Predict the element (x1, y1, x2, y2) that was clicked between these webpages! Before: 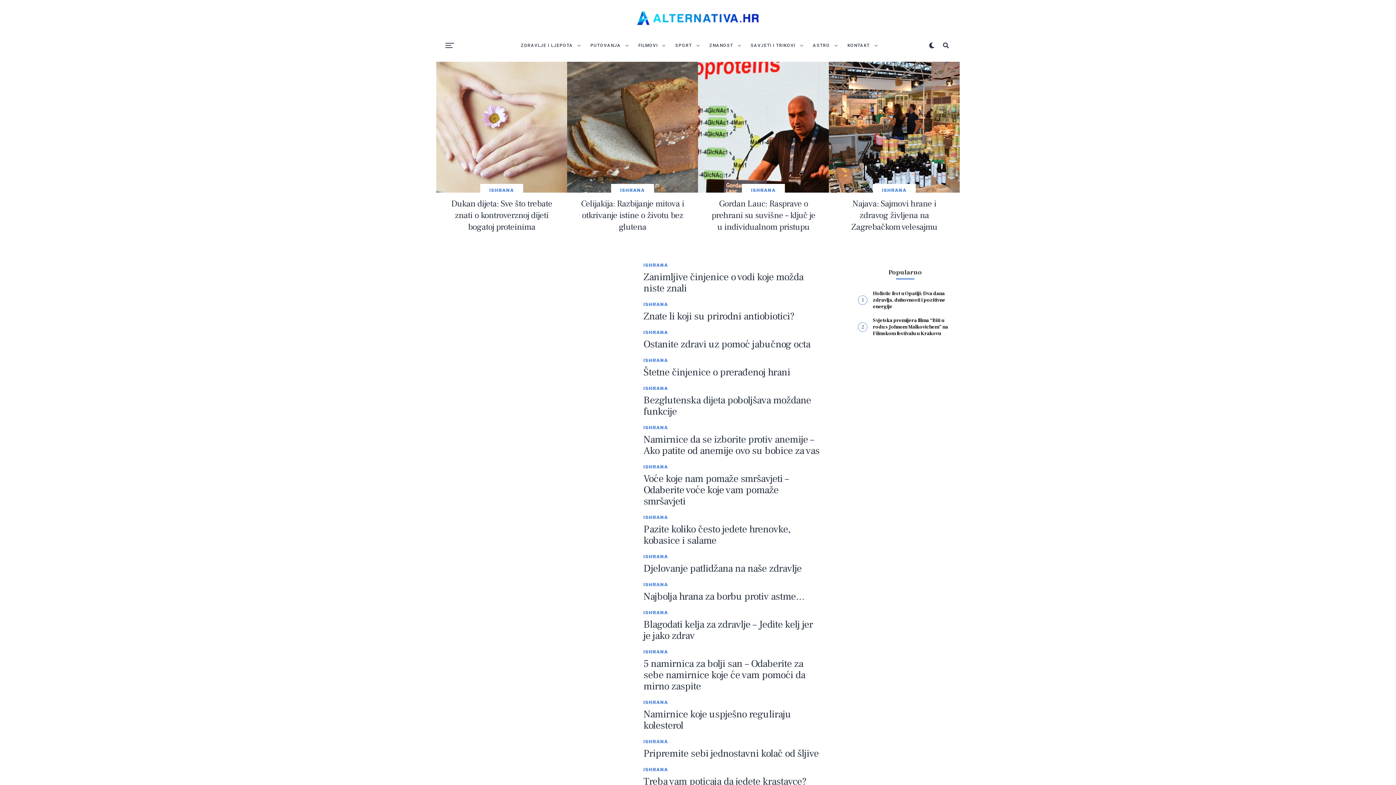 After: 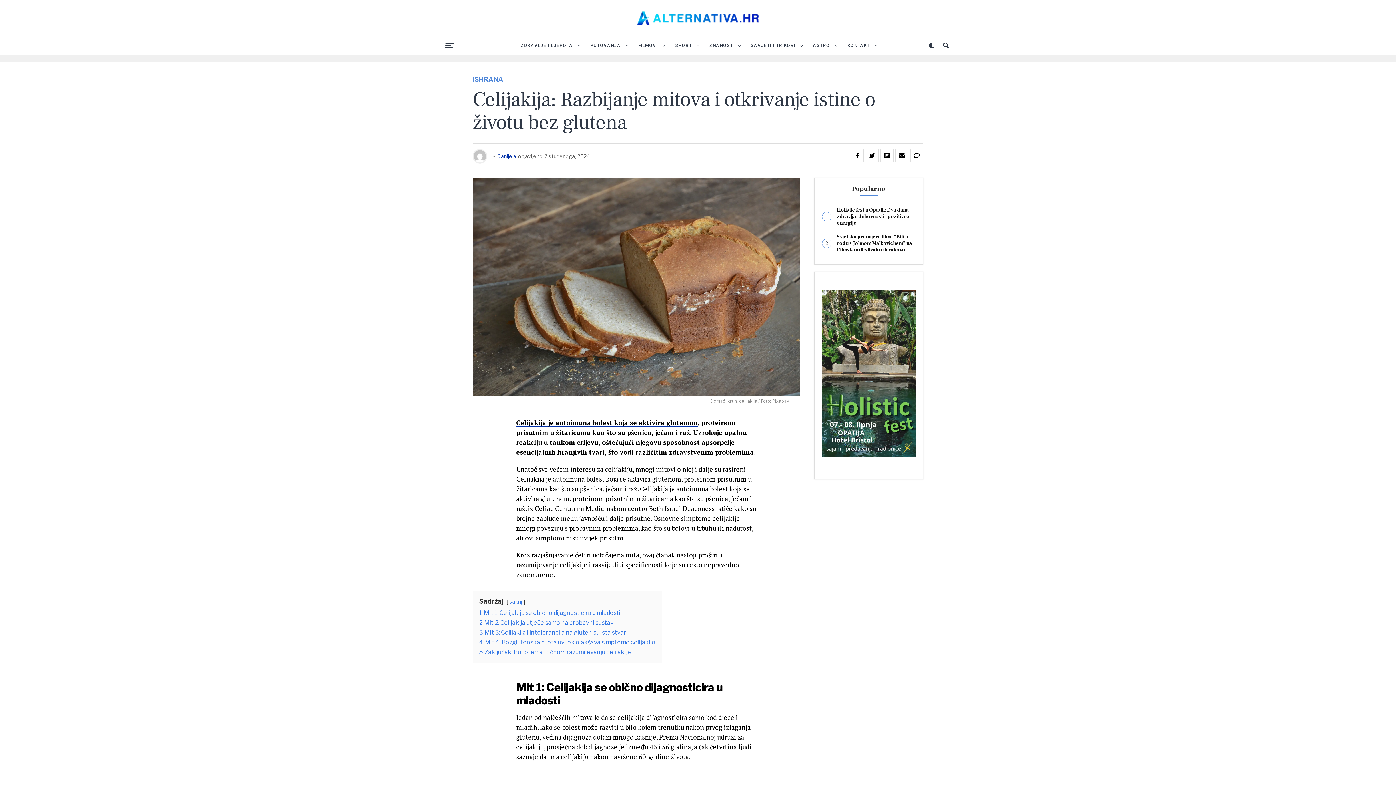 Action: bbox: (567, 61, 698, 192)